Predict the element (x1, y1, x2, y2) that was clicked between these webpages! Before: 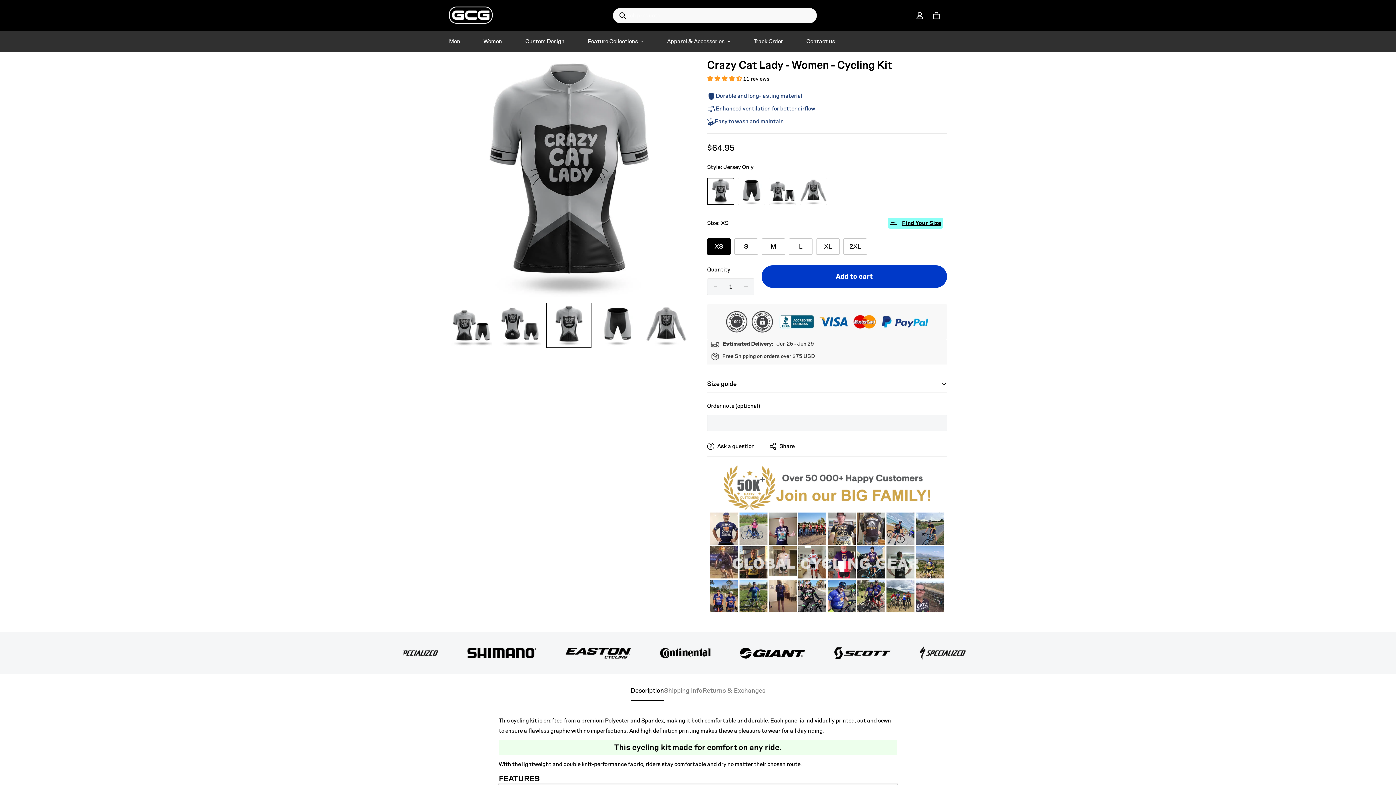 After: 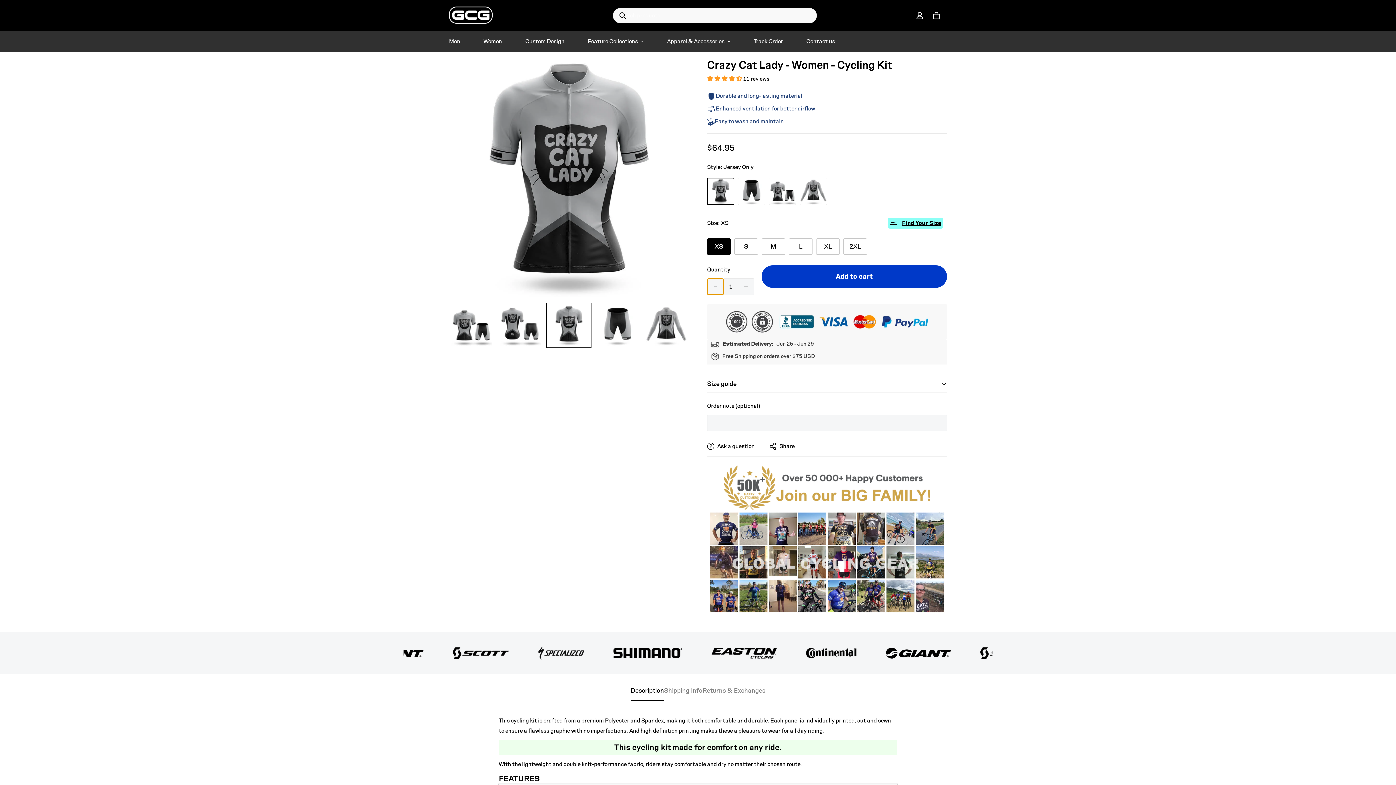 Action: label: Decrease quantity of Crazy Cat Lady - Women - Cycling Kit by one bbox: (707, 278, 723, 294)